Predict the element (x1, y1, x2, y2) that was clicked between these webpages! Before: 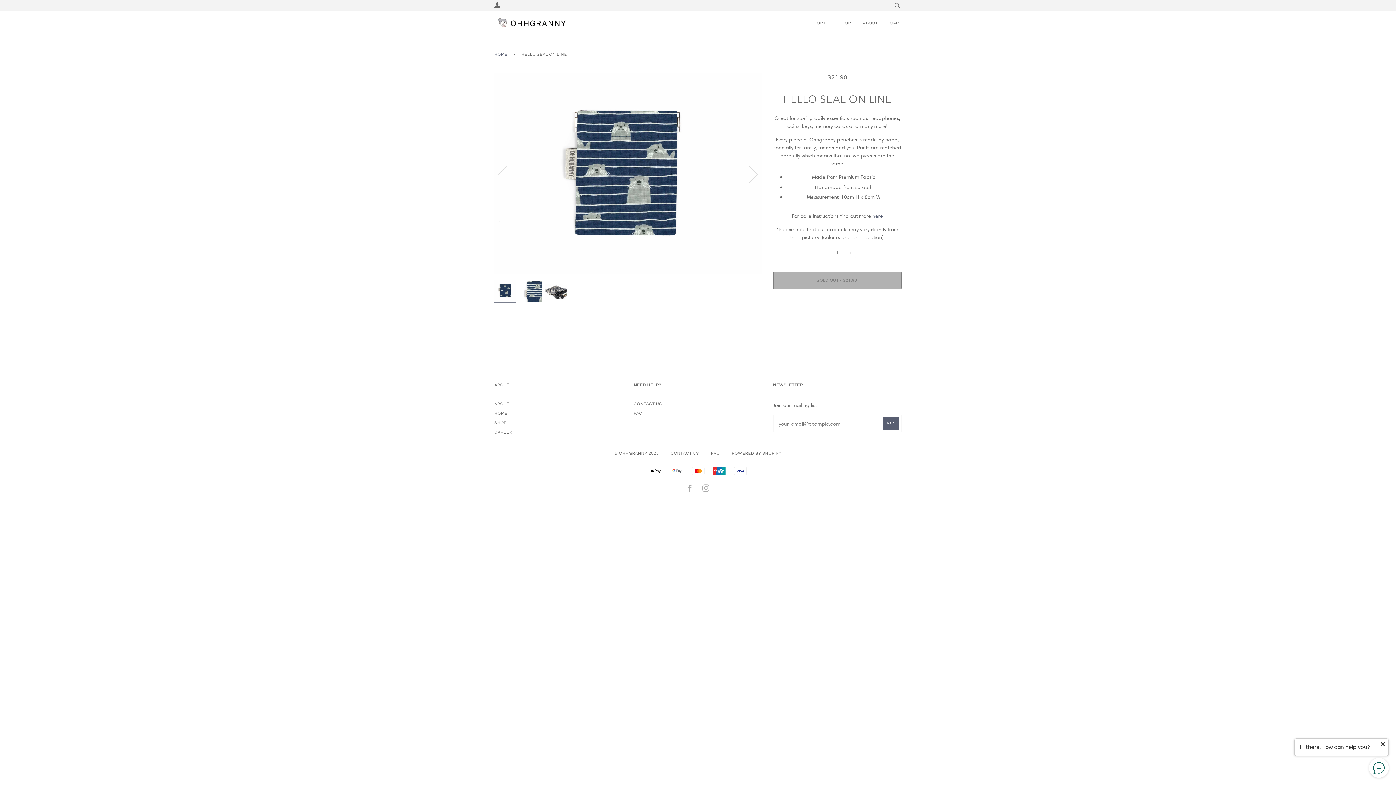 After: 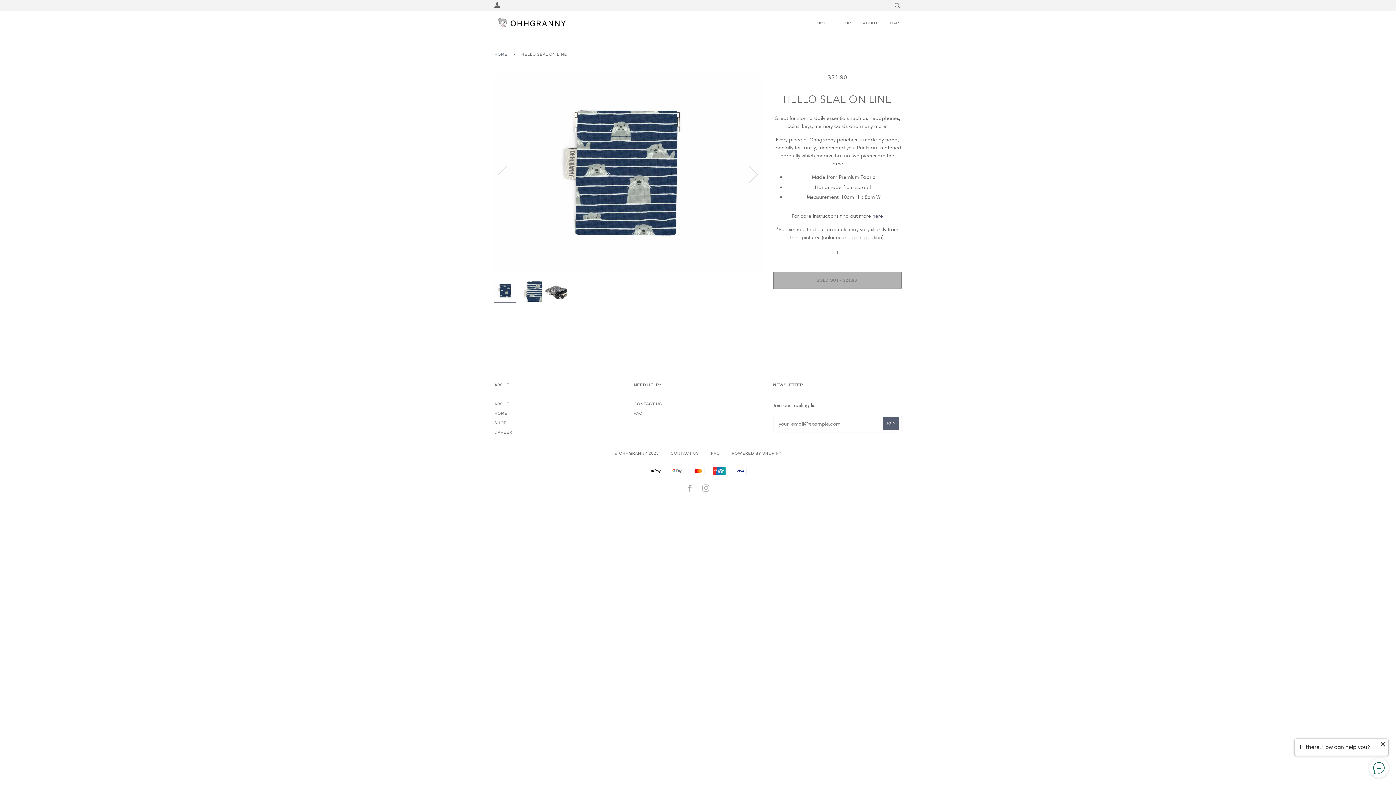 Action: bbox: (494, 280, 516, 301)